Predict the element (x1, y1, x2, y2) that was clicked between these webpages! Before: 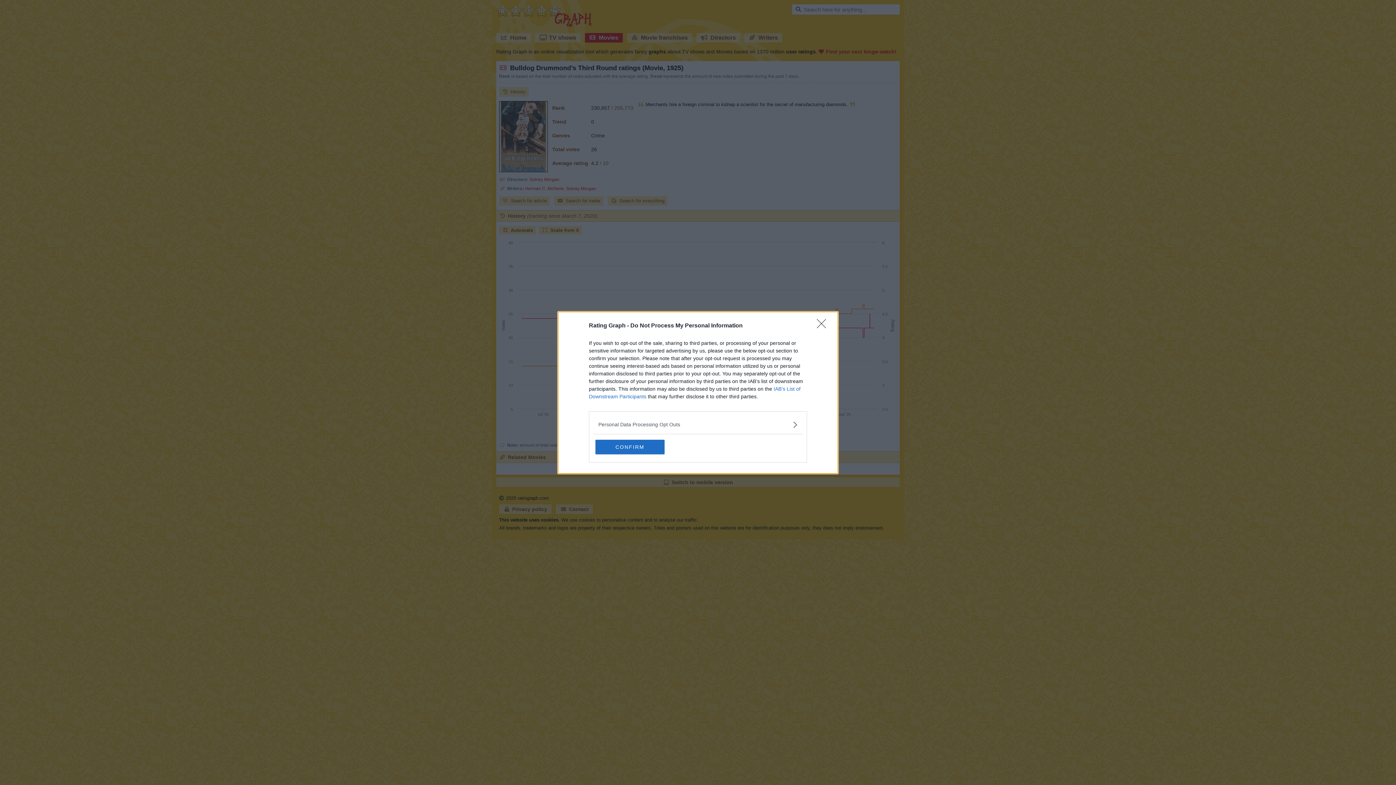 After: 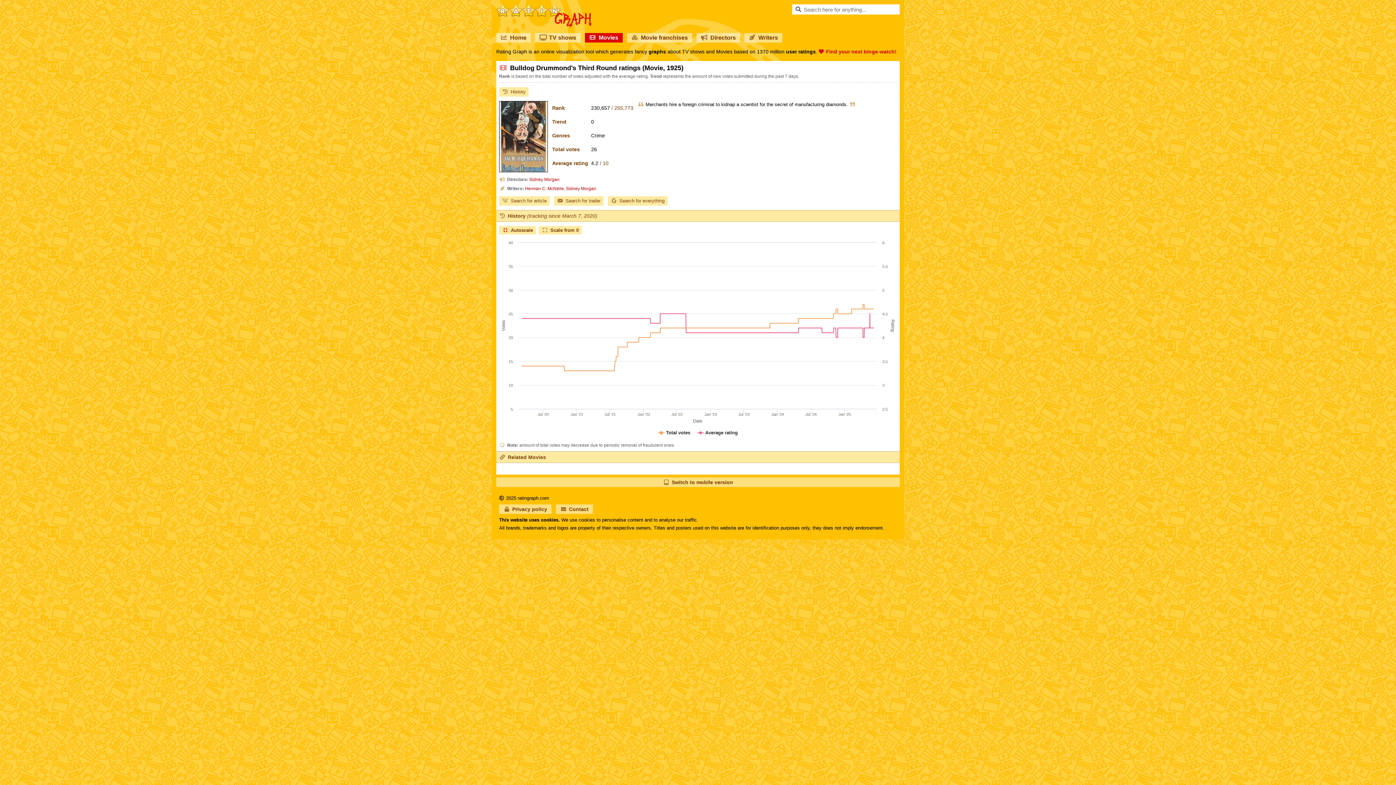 Action: label: CONFIRM bbox: (595, 439, 664, 454)